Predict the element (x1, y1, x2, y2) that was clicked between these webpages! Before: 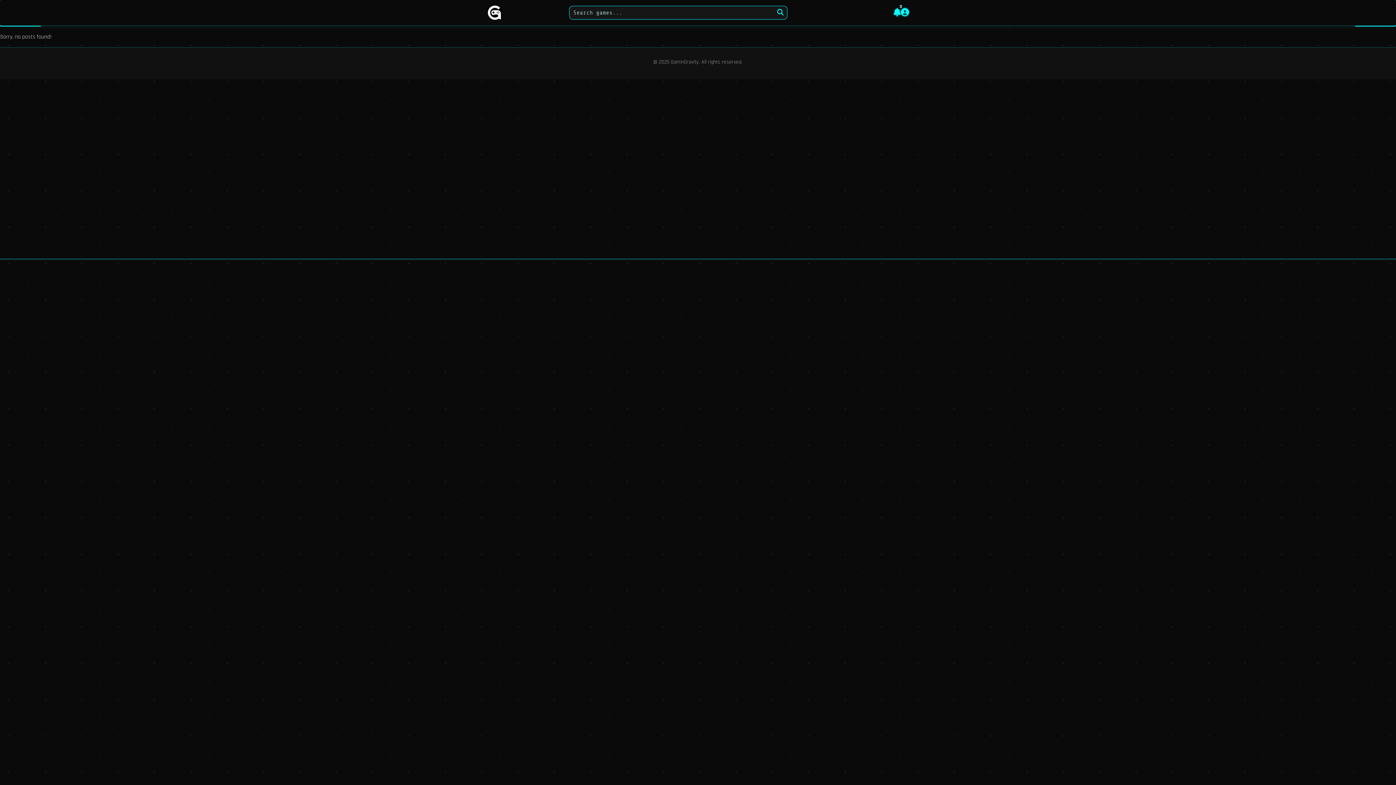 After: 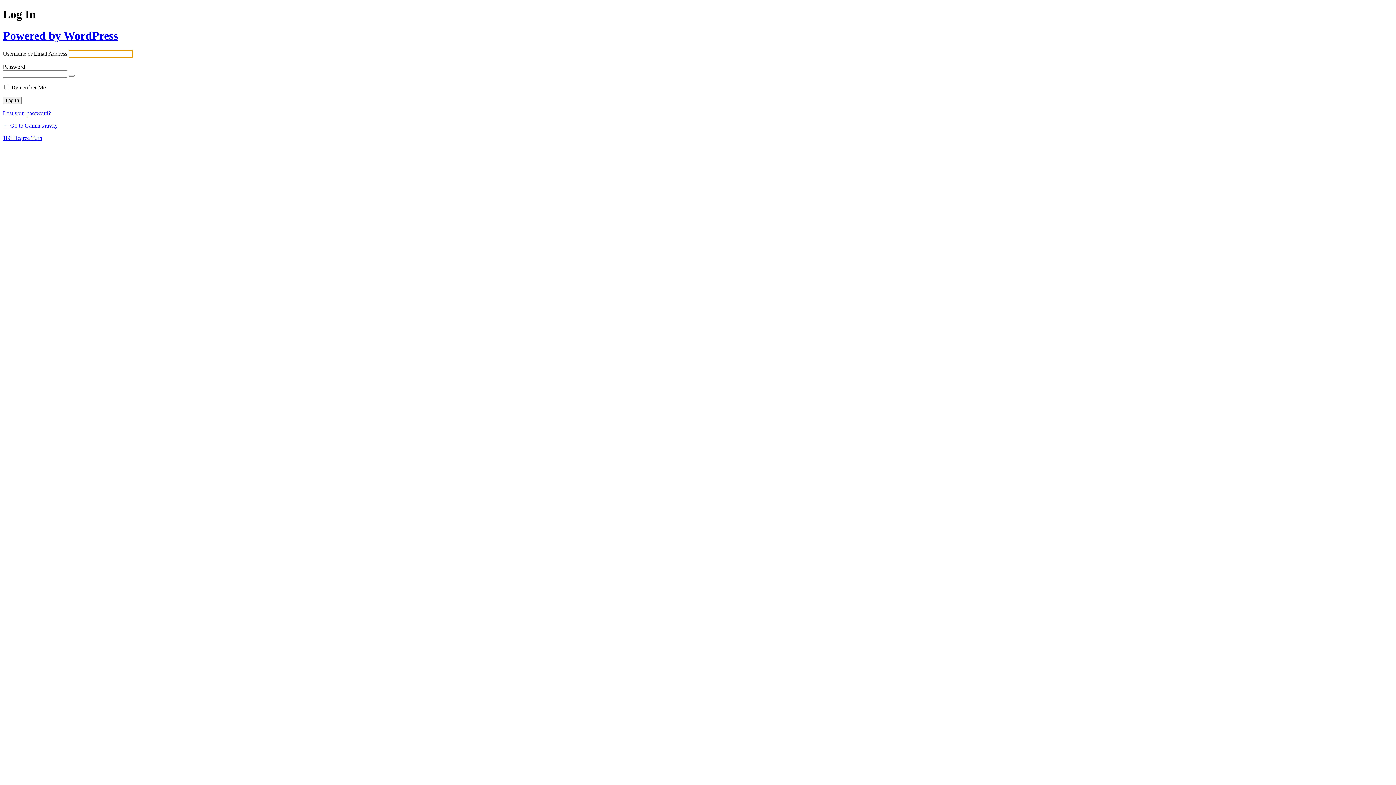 Action: bbox: (901, 6, 909, 18)